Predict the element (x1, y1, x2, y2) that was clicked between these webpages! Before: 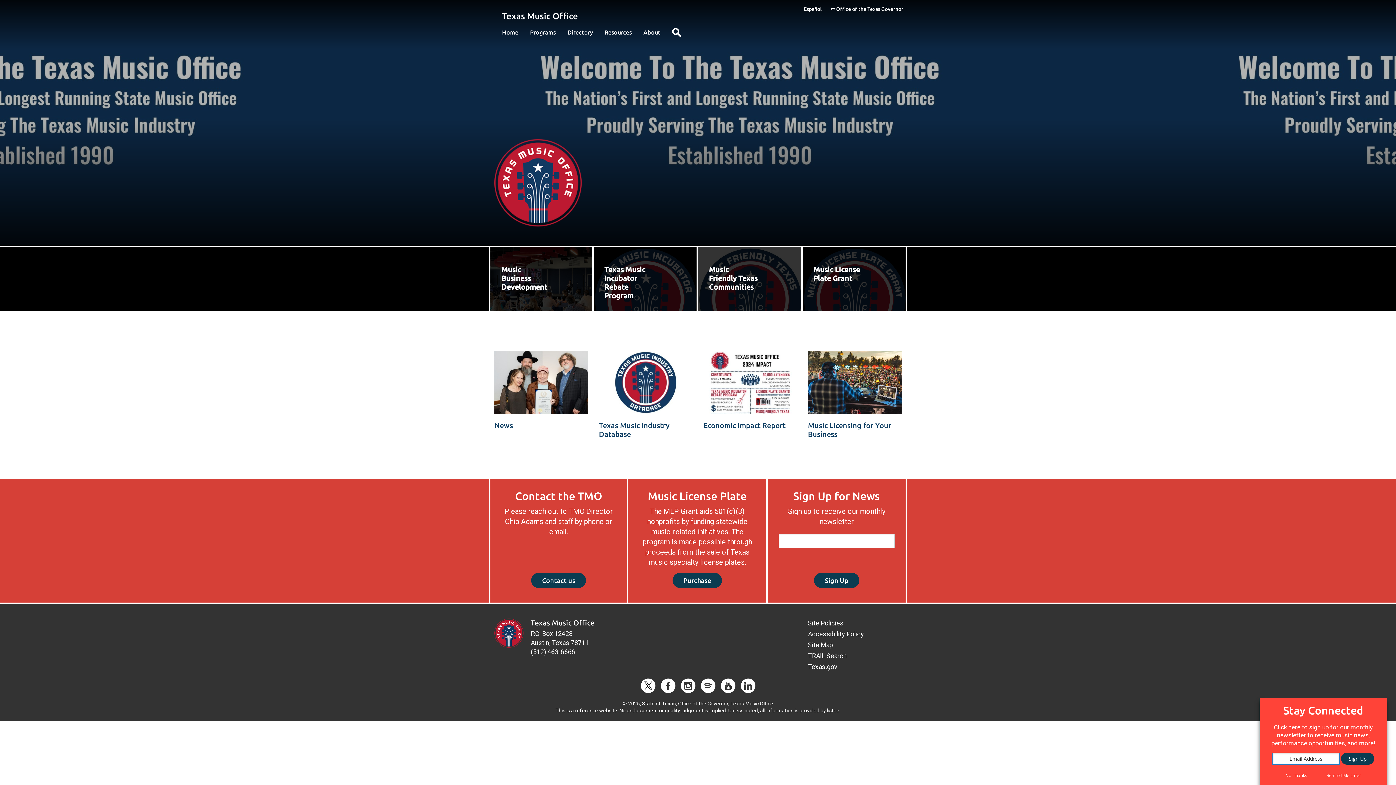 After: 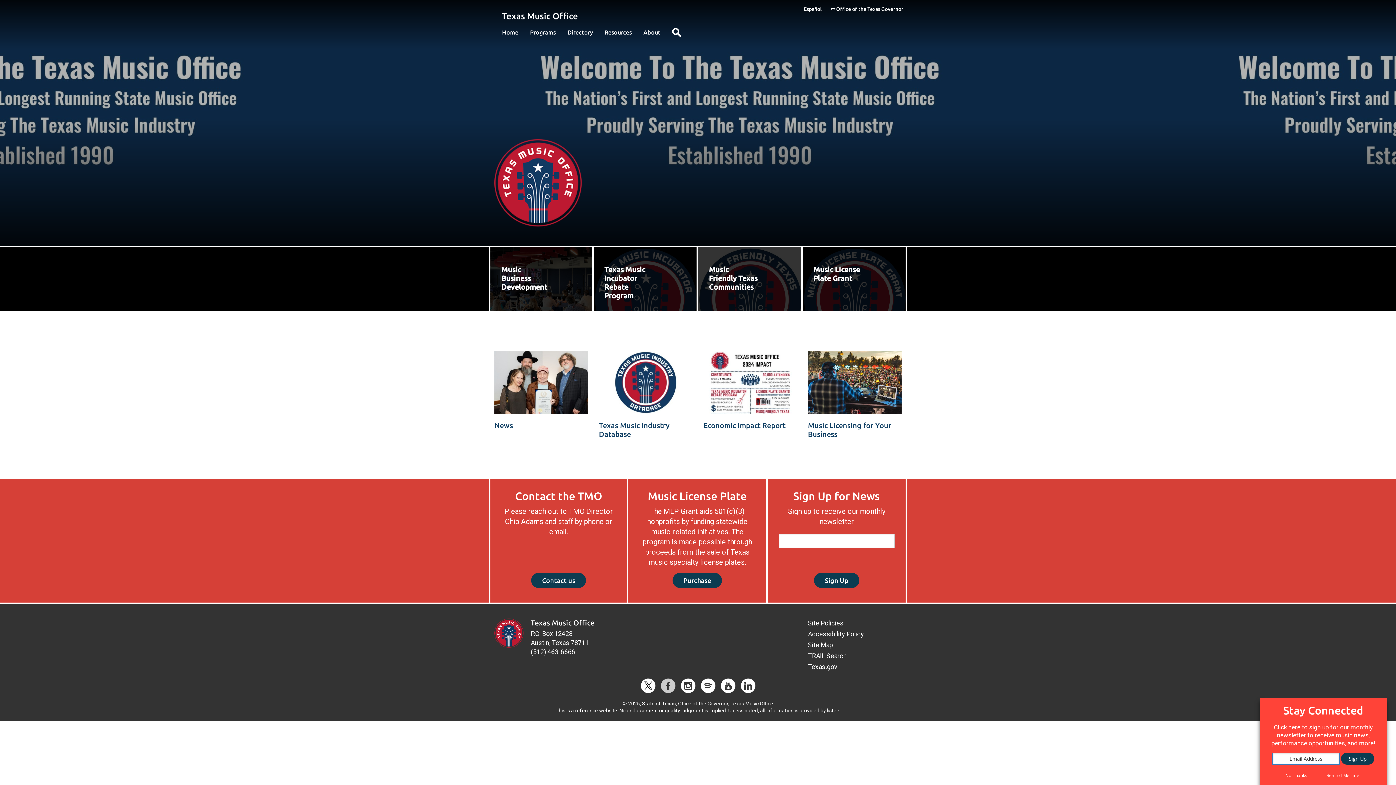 Action: bbox: (660, 683, 675, 692) label: Facebook